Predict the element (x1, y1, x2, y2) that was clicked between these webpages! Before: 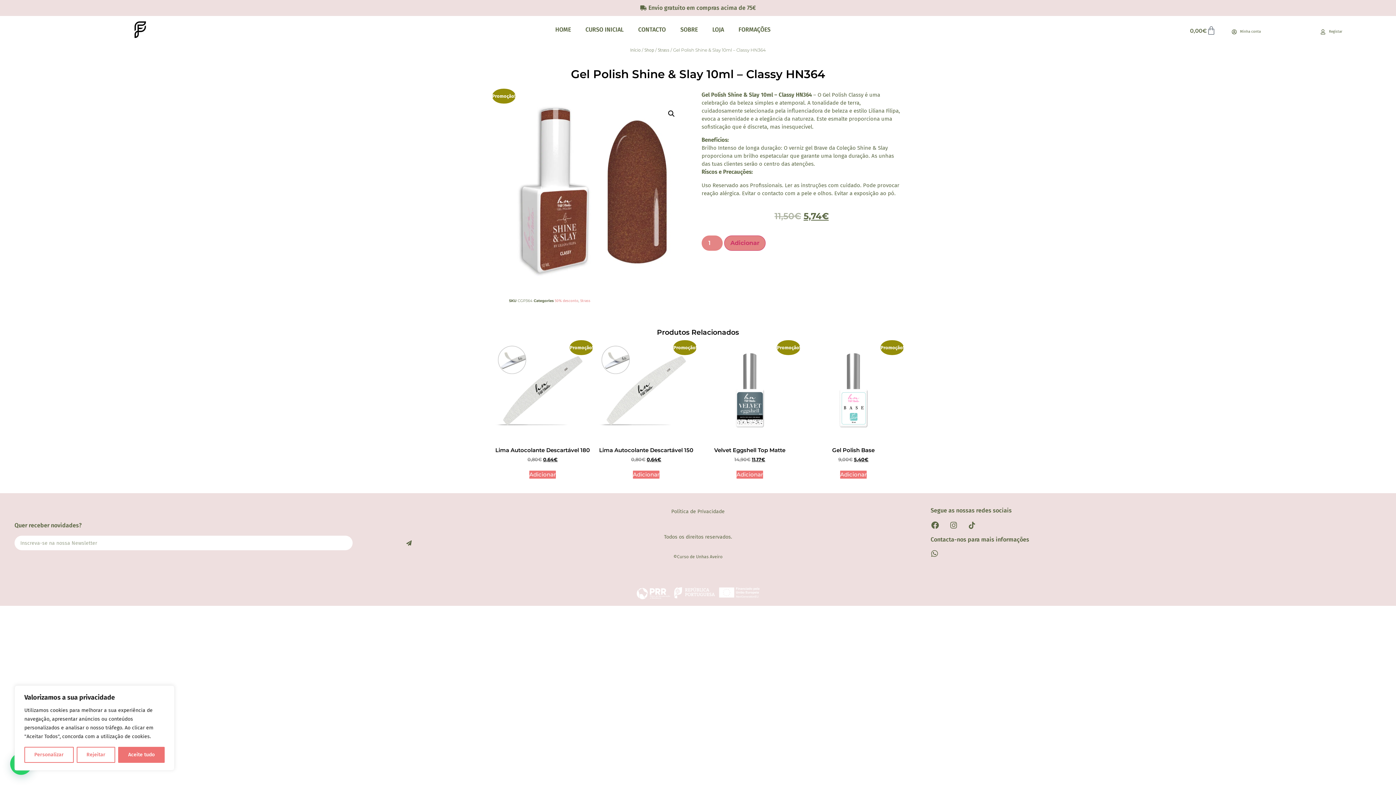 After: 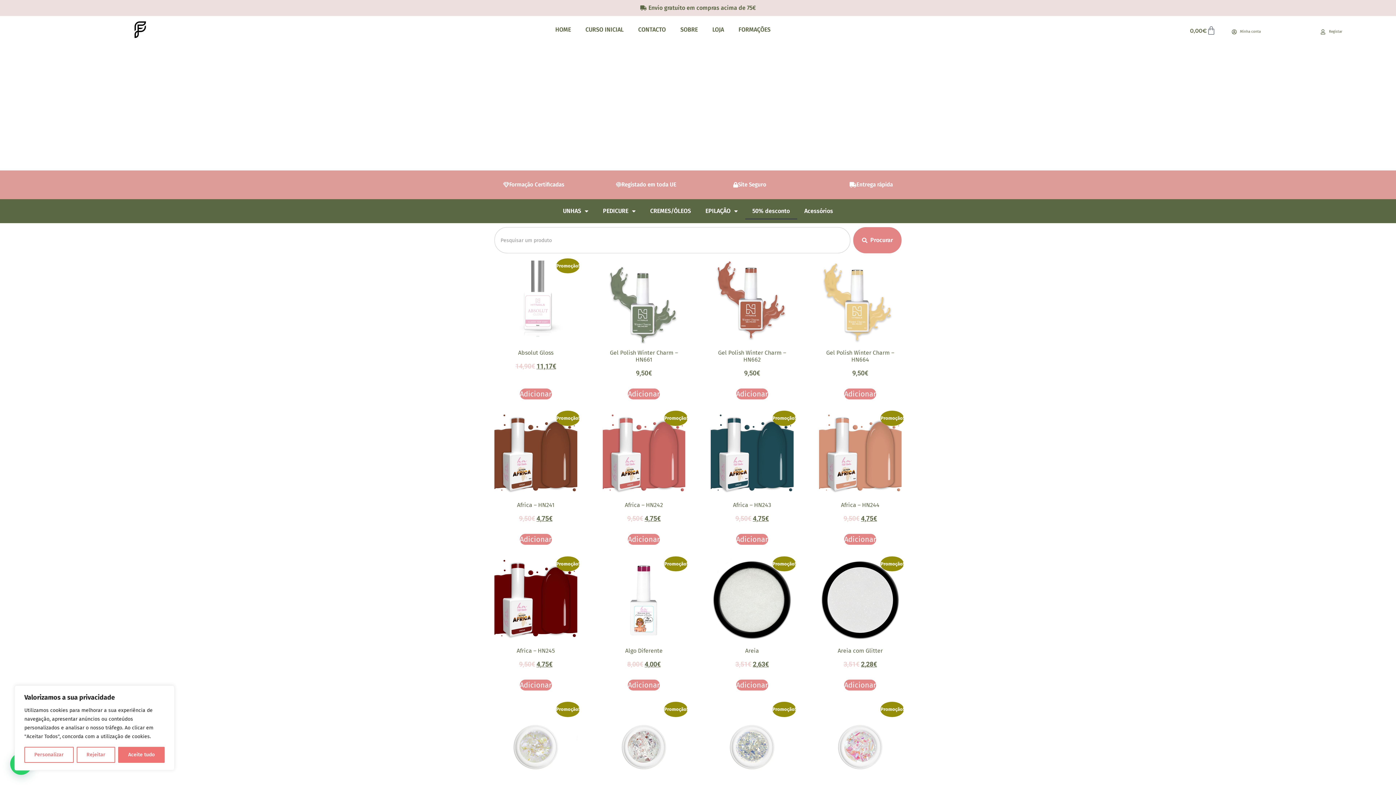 Action: bbox: (554, 298, 578, 303) label: 50% desconto